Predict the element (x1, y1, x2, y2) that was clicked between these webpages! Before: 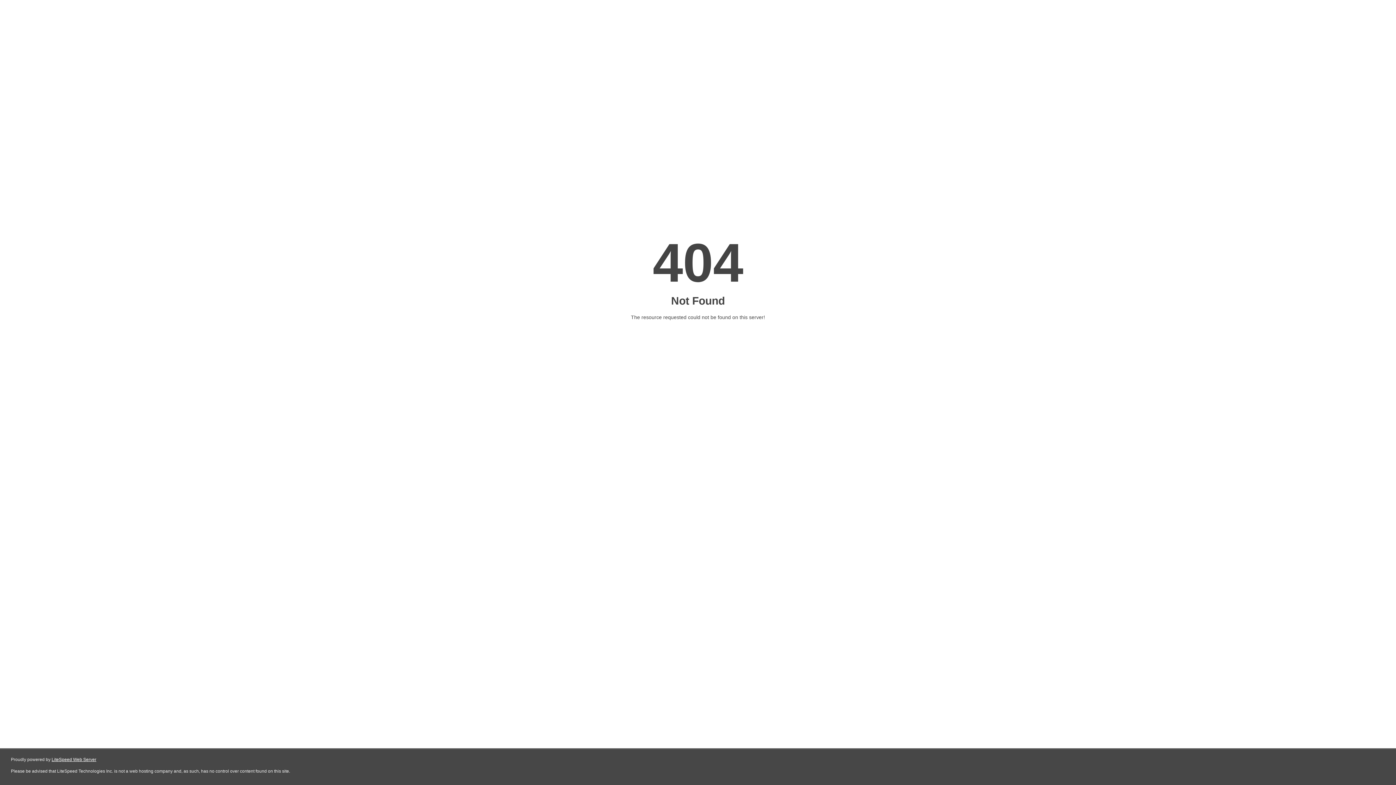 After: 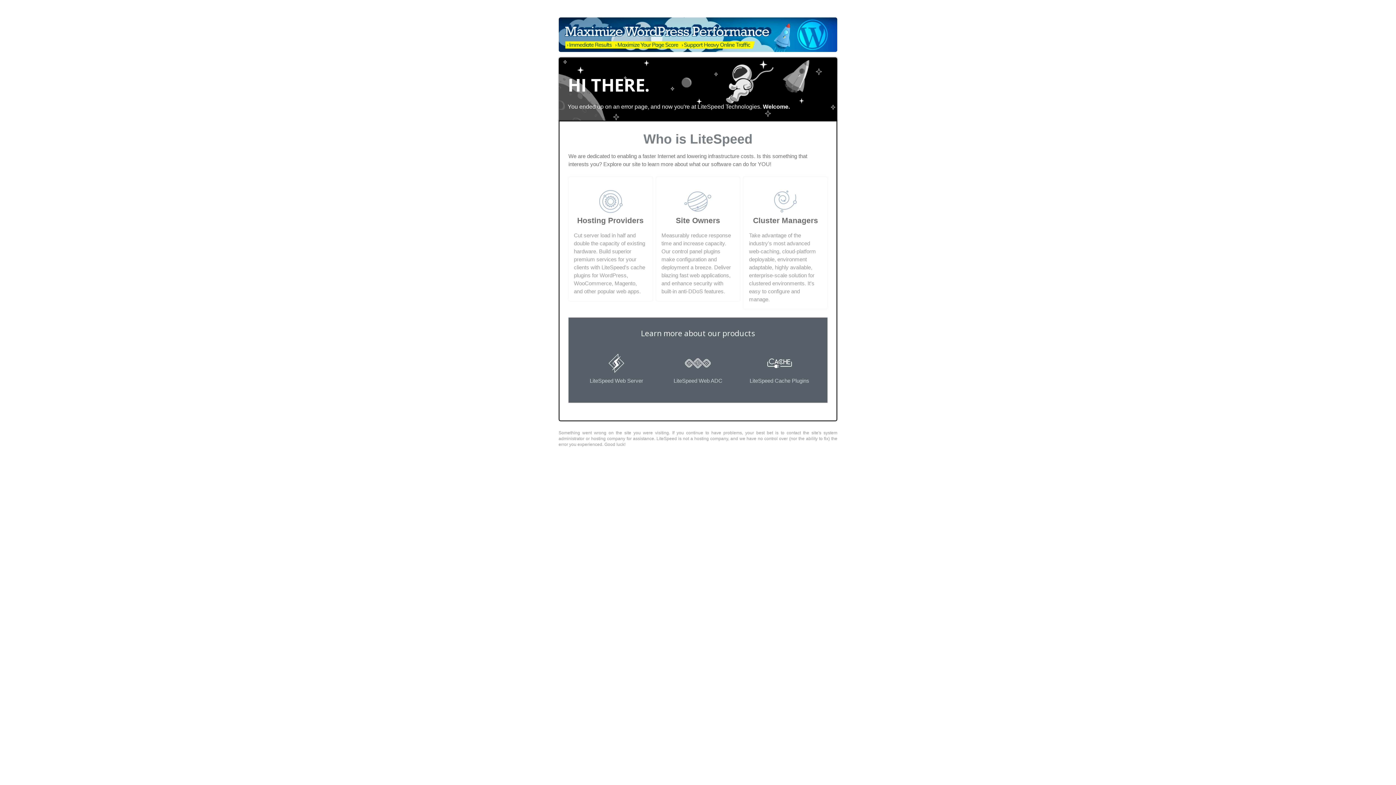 Action: label: LiteSpeed Web Server bbox: (51, 757, 96, 762)